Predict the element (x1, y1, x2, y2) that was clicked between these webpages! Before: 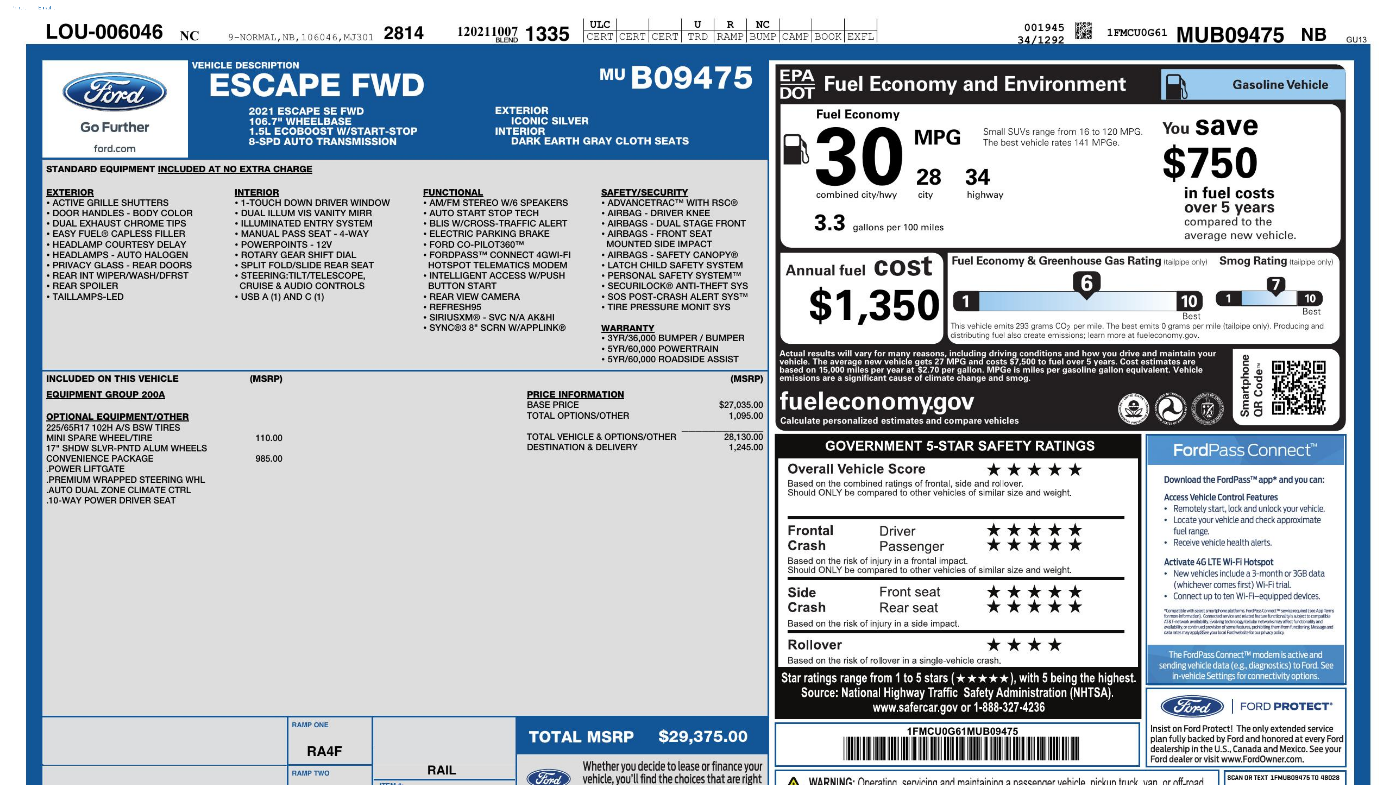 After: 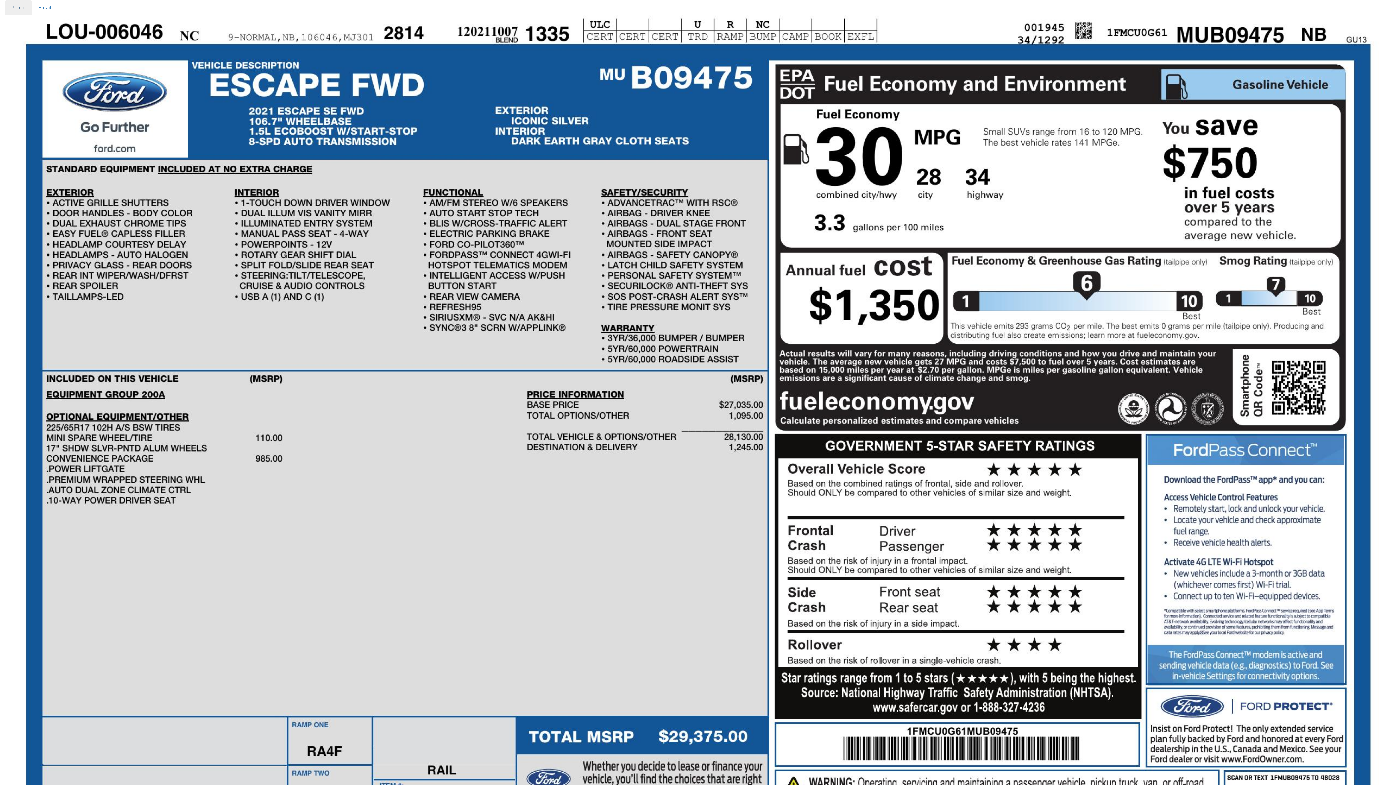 Action: bbox: (5, 0, 31, 15) label: Print it